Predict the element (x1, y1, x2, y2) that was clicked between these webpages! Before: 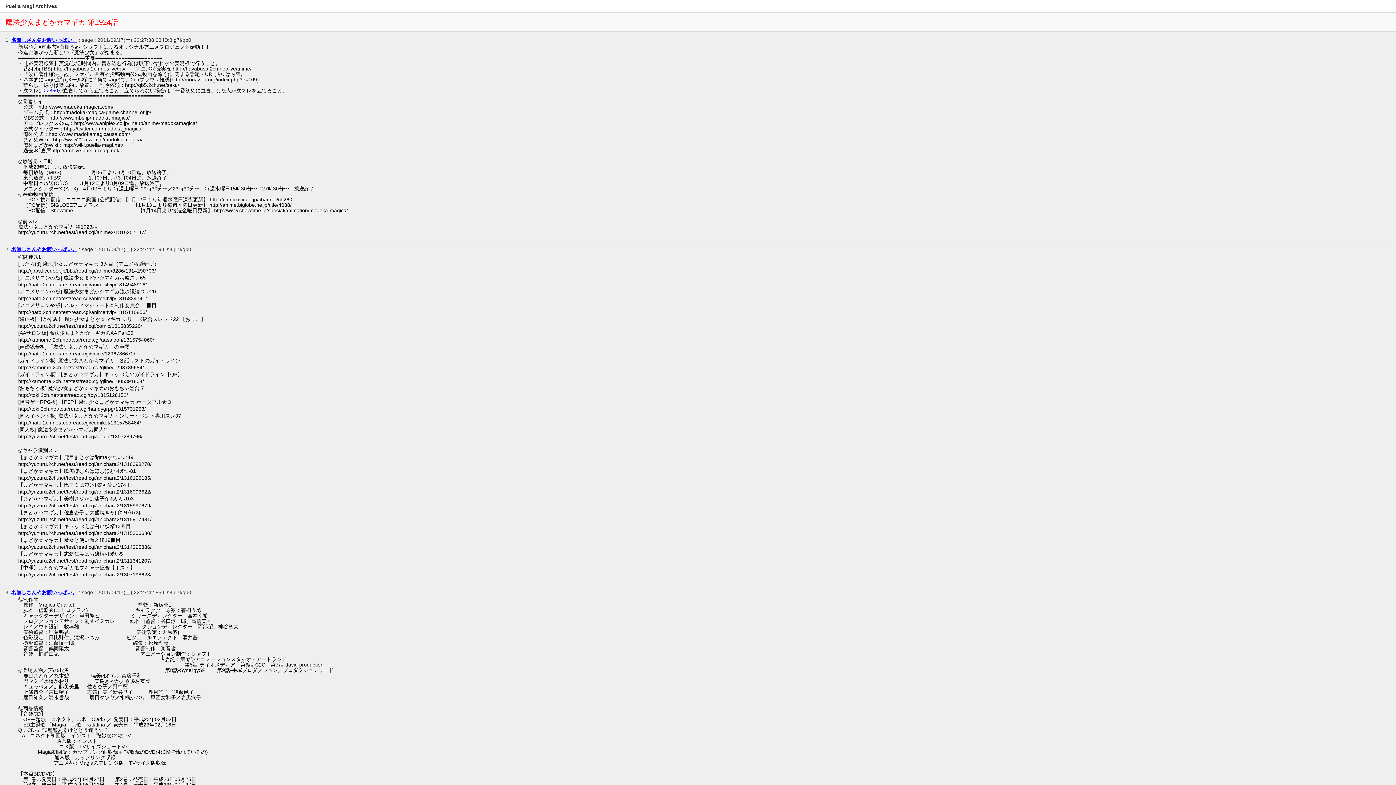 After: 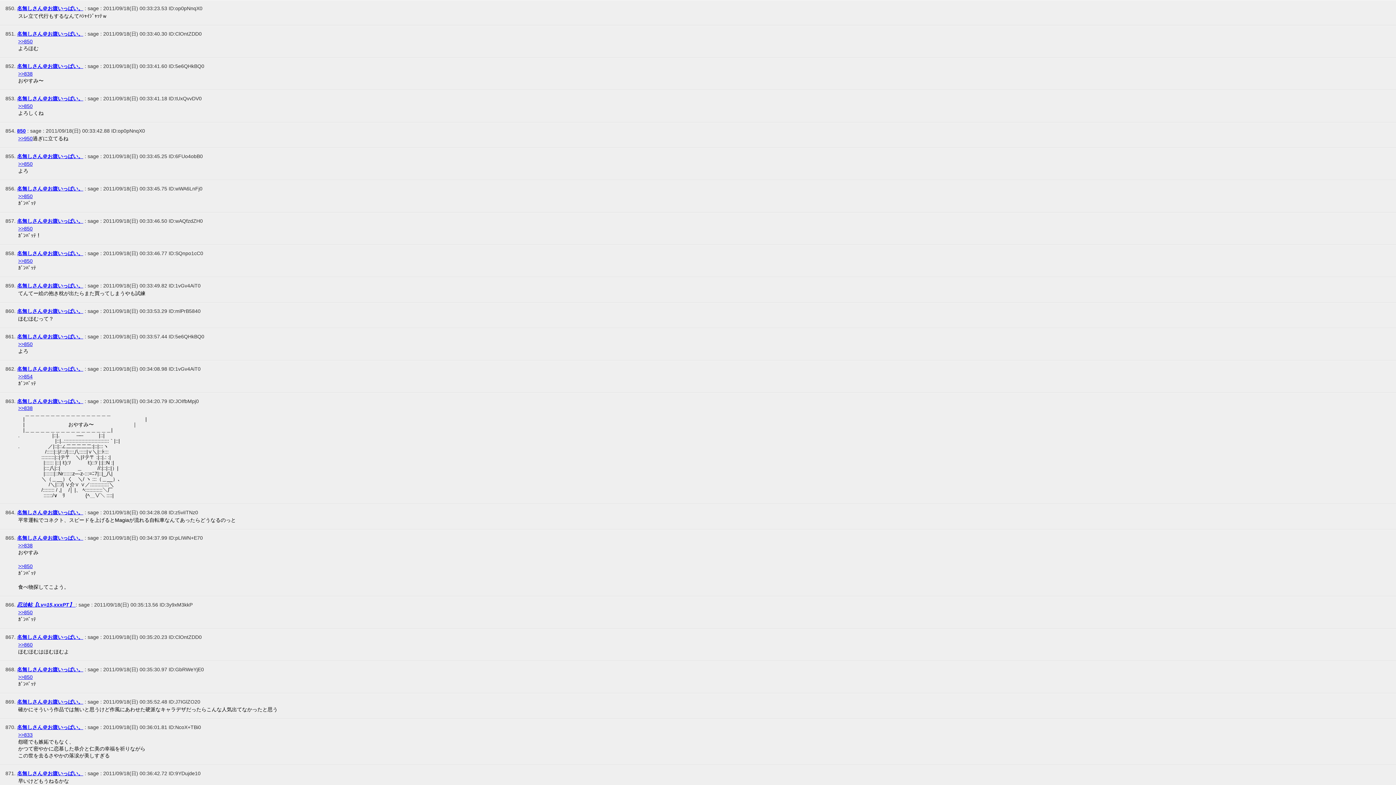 Action: bbox: (43, 87, 58, 93) label: >>850